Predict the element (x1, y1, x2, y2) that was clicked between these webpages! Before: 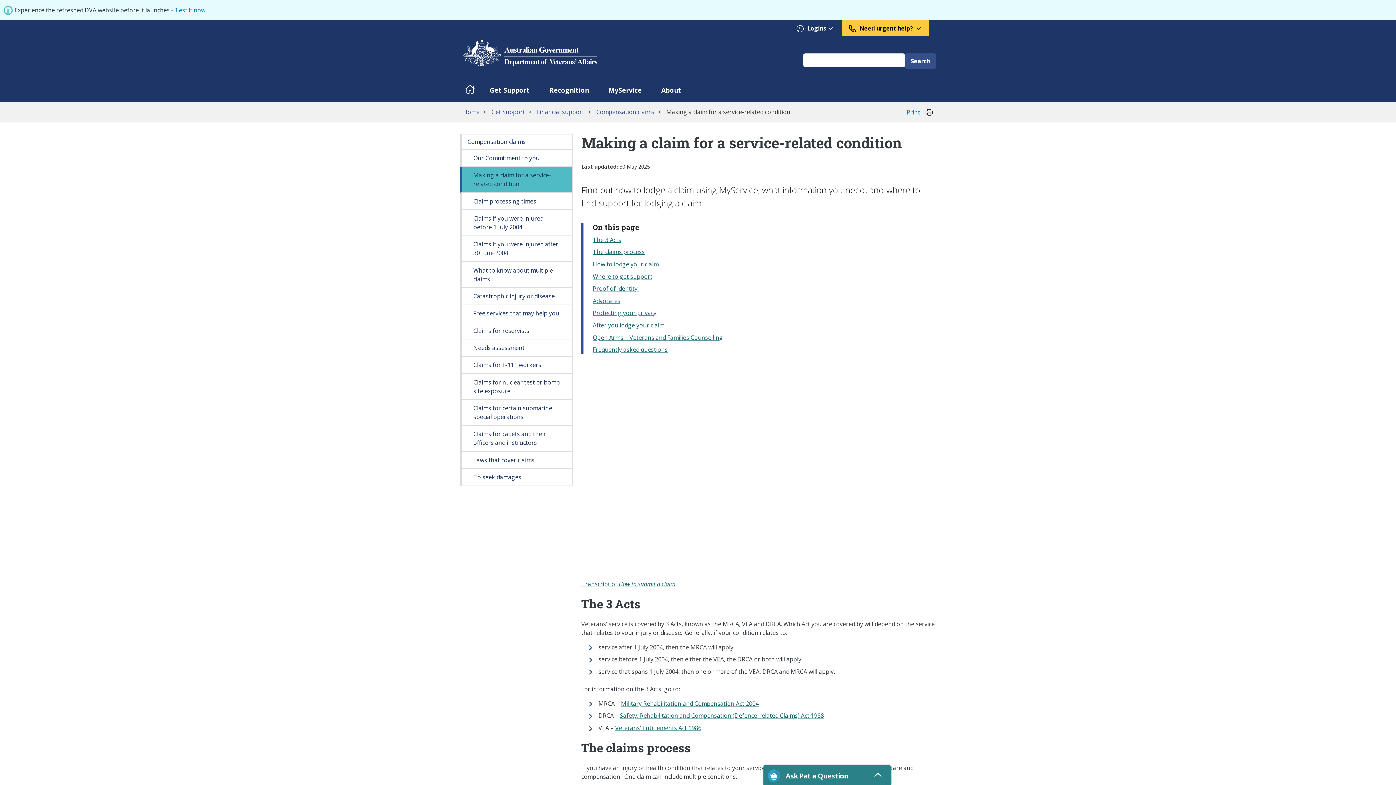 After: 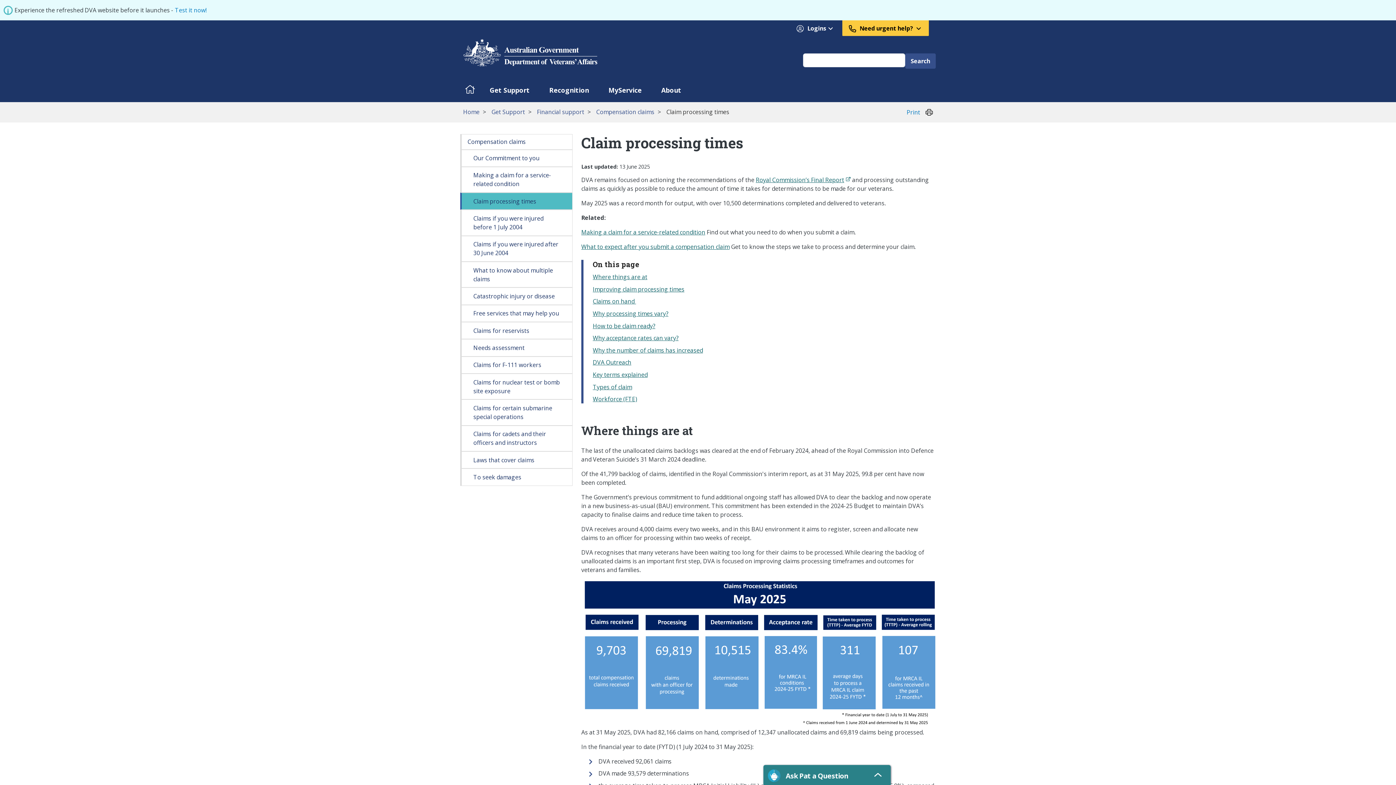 Action: label: Claim processing times bbox: (460, 192, 572, 209)